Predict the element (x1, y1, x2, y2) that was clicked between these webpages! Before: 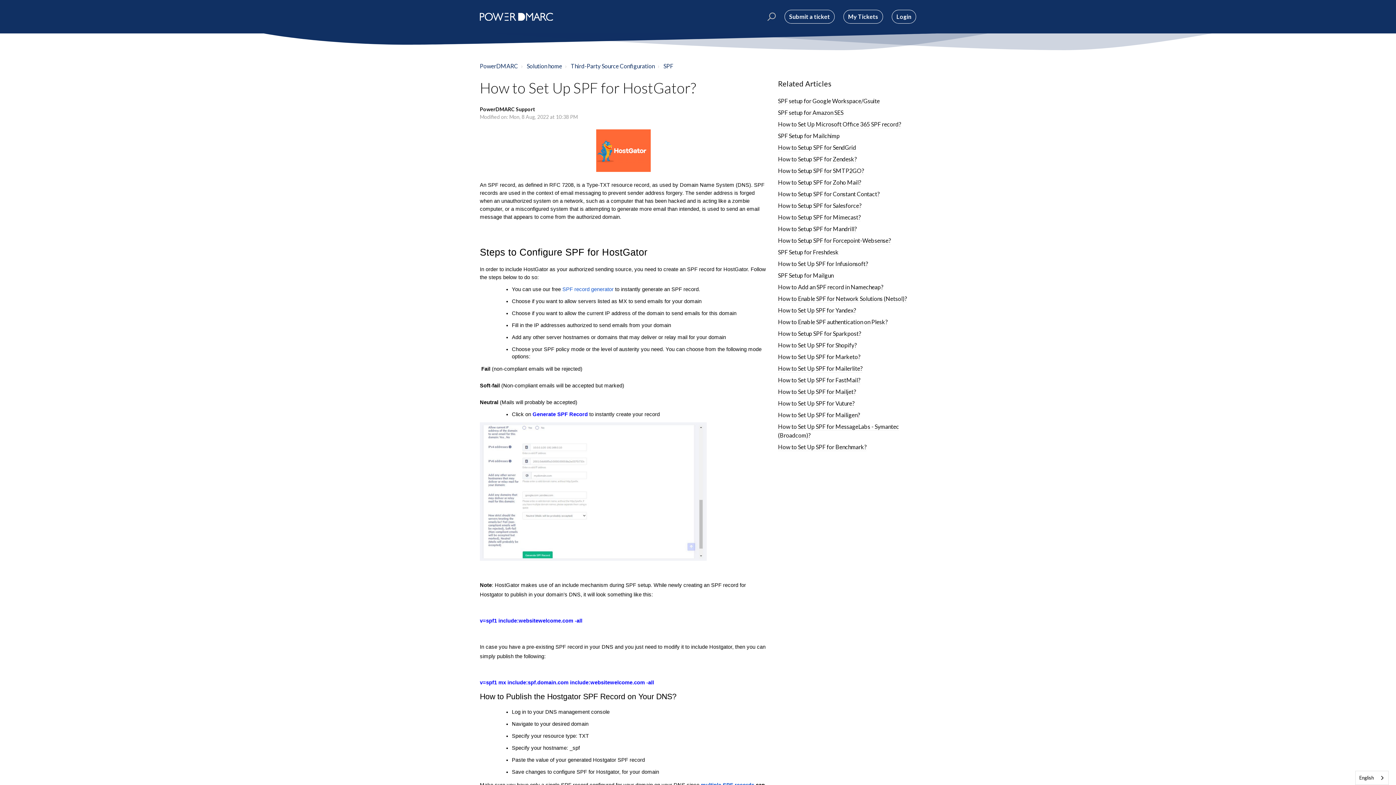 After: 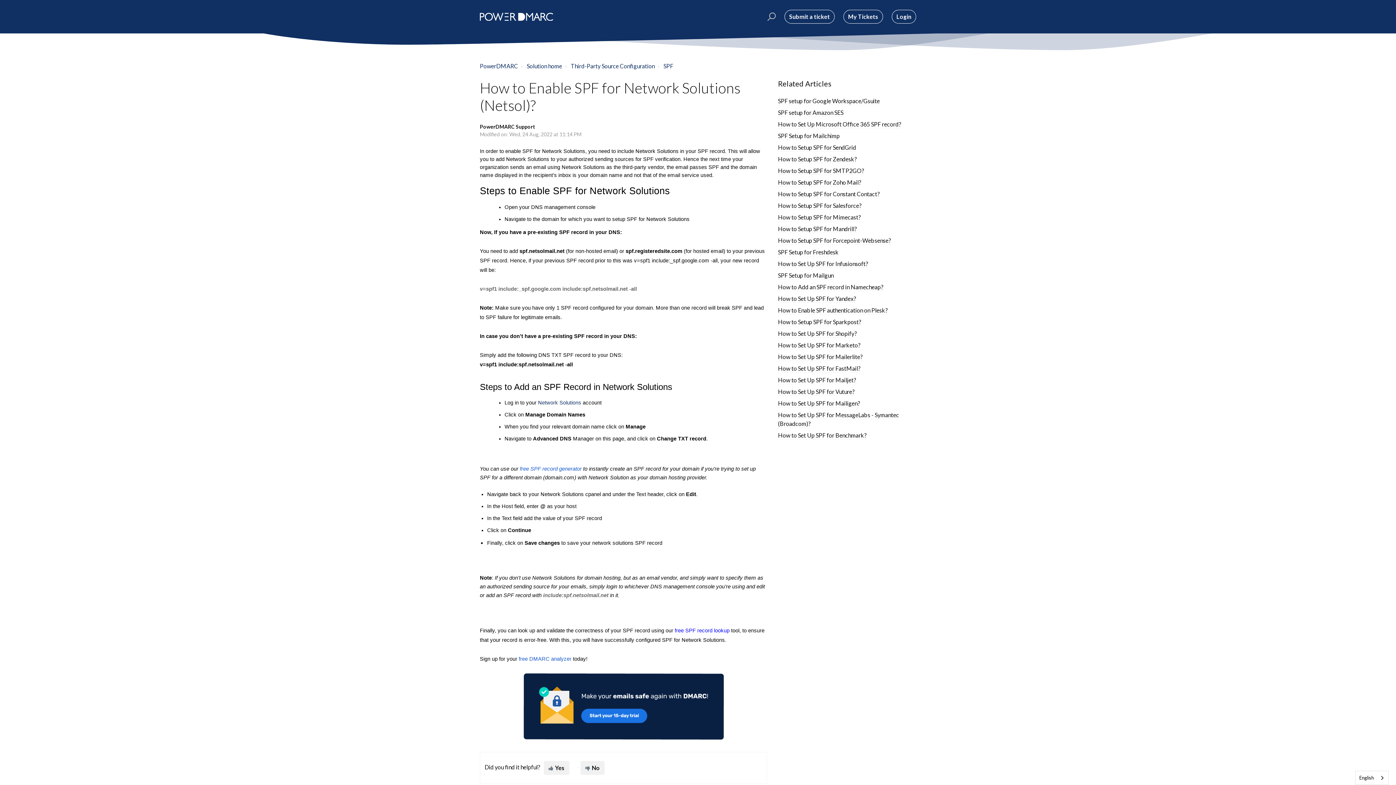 Action: label: How to Enable SPF for Network Solutions (Netsol)? bbox: (778, 295, 907, 302)